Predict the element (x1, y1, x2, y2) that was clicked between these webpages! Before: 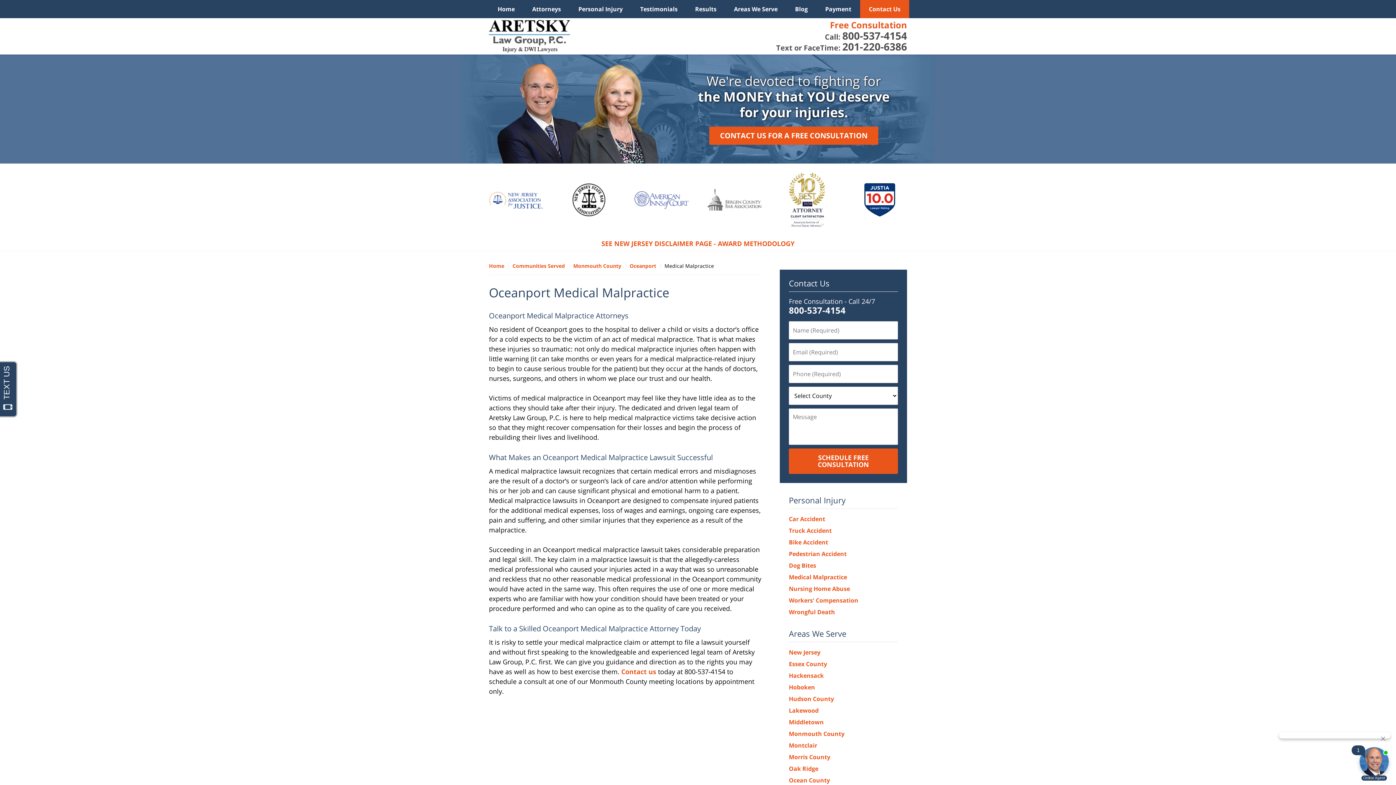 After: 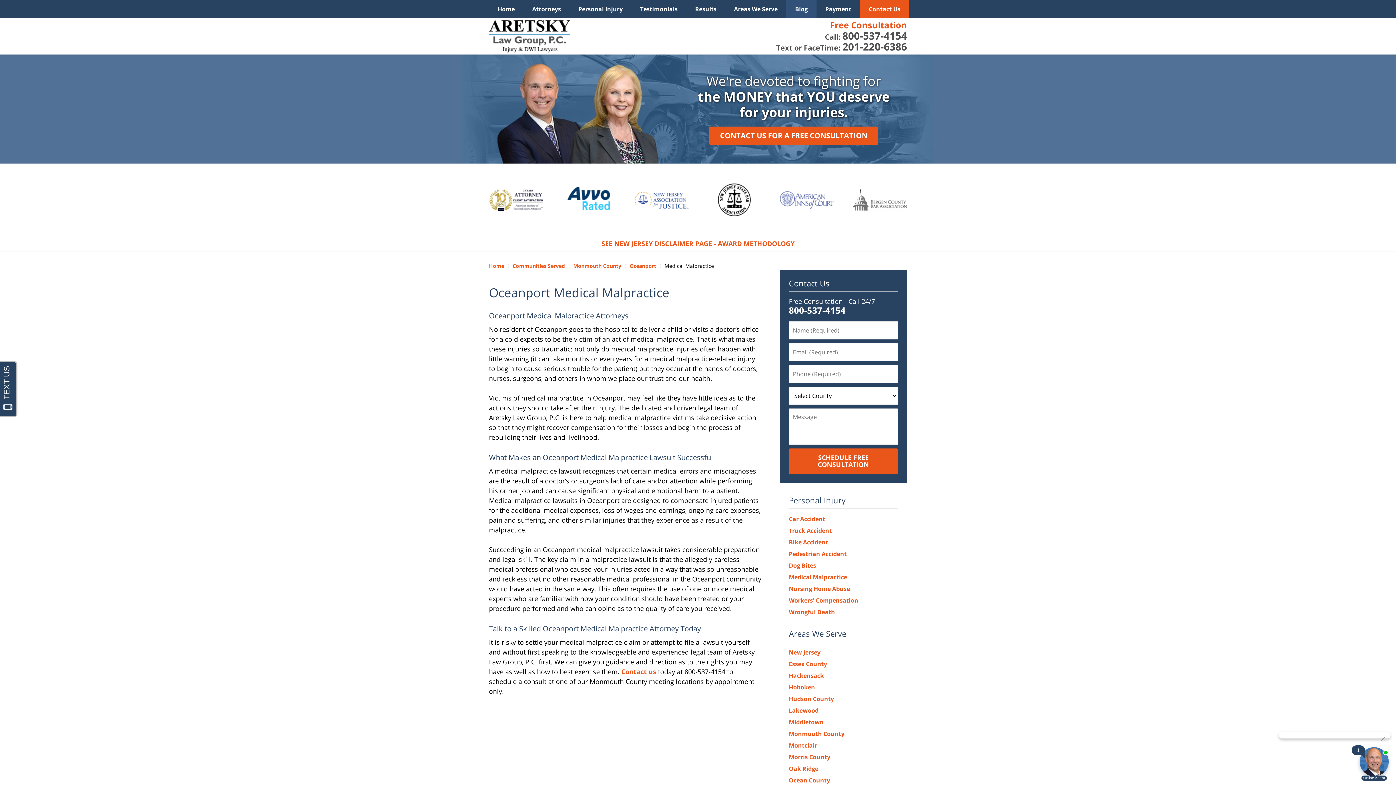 Action: bbox: (786, 0, 816, 18) label: Blog